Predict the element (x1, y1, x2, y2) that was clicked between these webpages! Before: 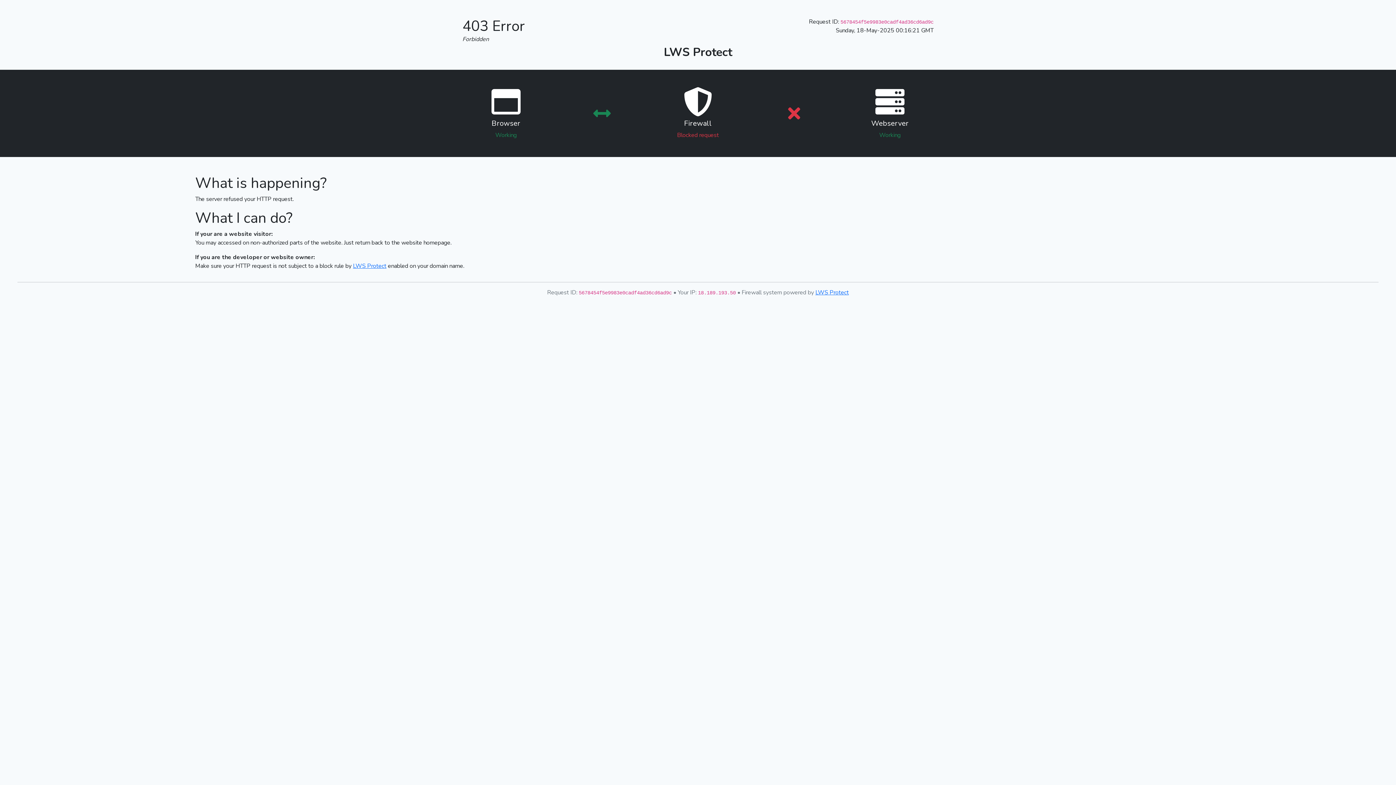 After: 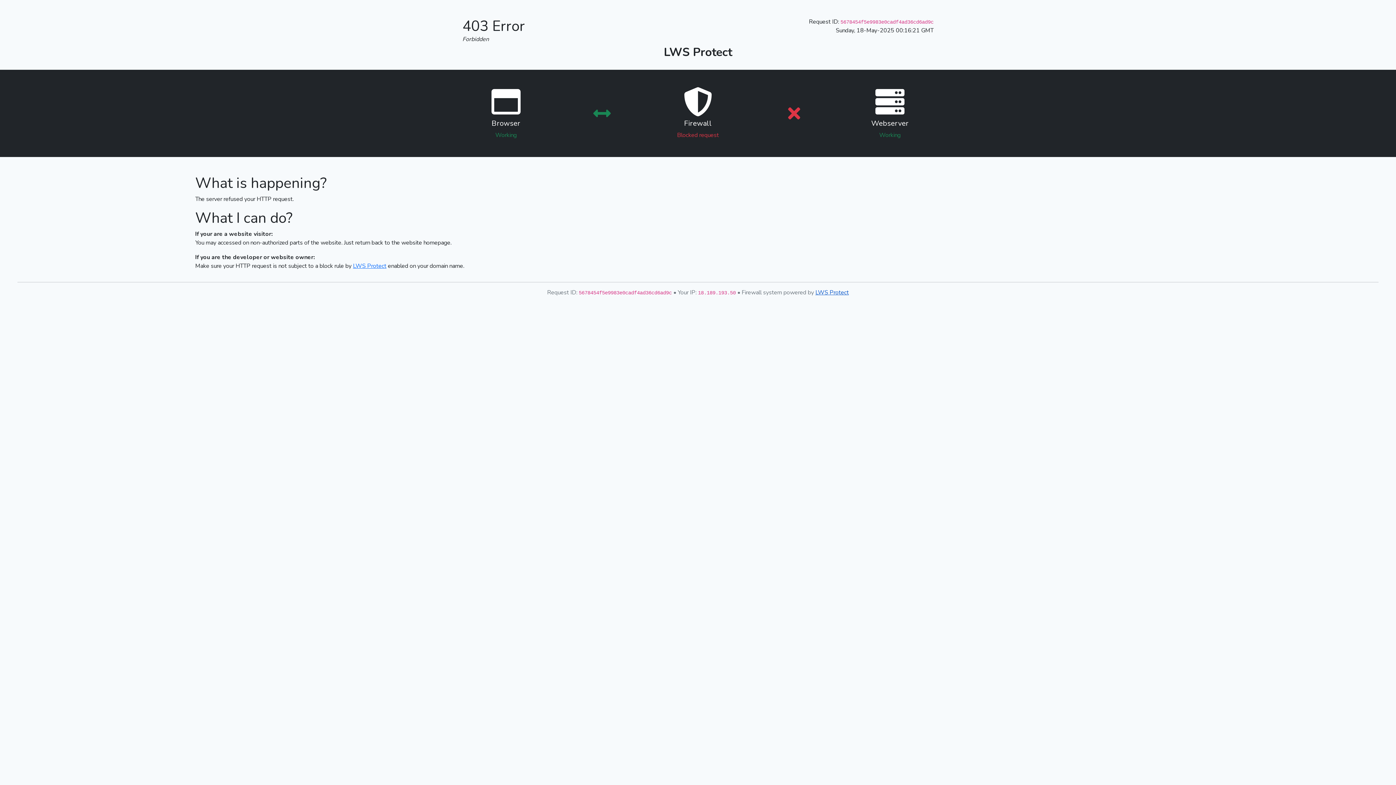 Action: bbox: (815, 288, 849, 296) label: LWS Protect